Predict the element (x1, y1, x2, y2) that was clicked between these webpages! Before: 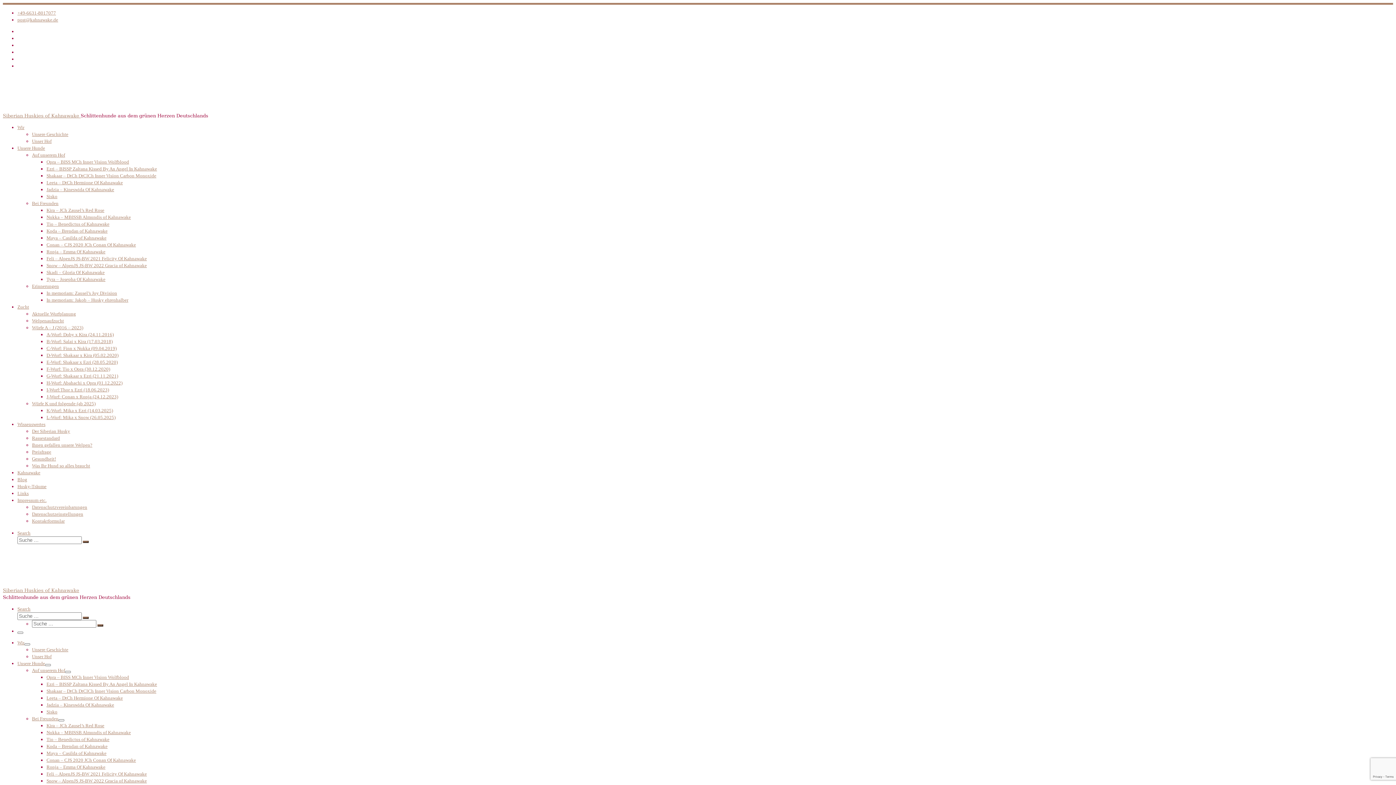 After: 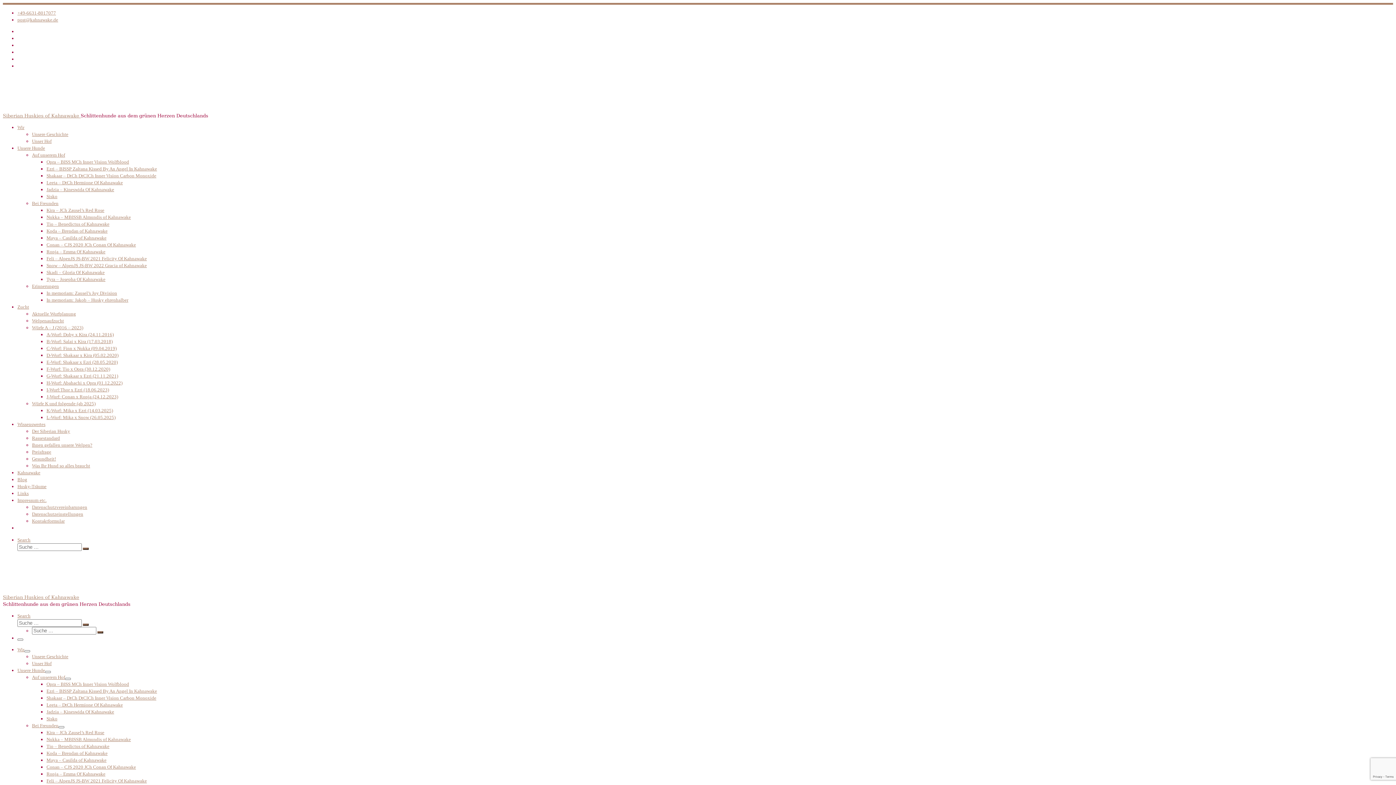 Action: bbox: (32, 442, 92, 448) label: Ihnen gefallen unsere Welpen?